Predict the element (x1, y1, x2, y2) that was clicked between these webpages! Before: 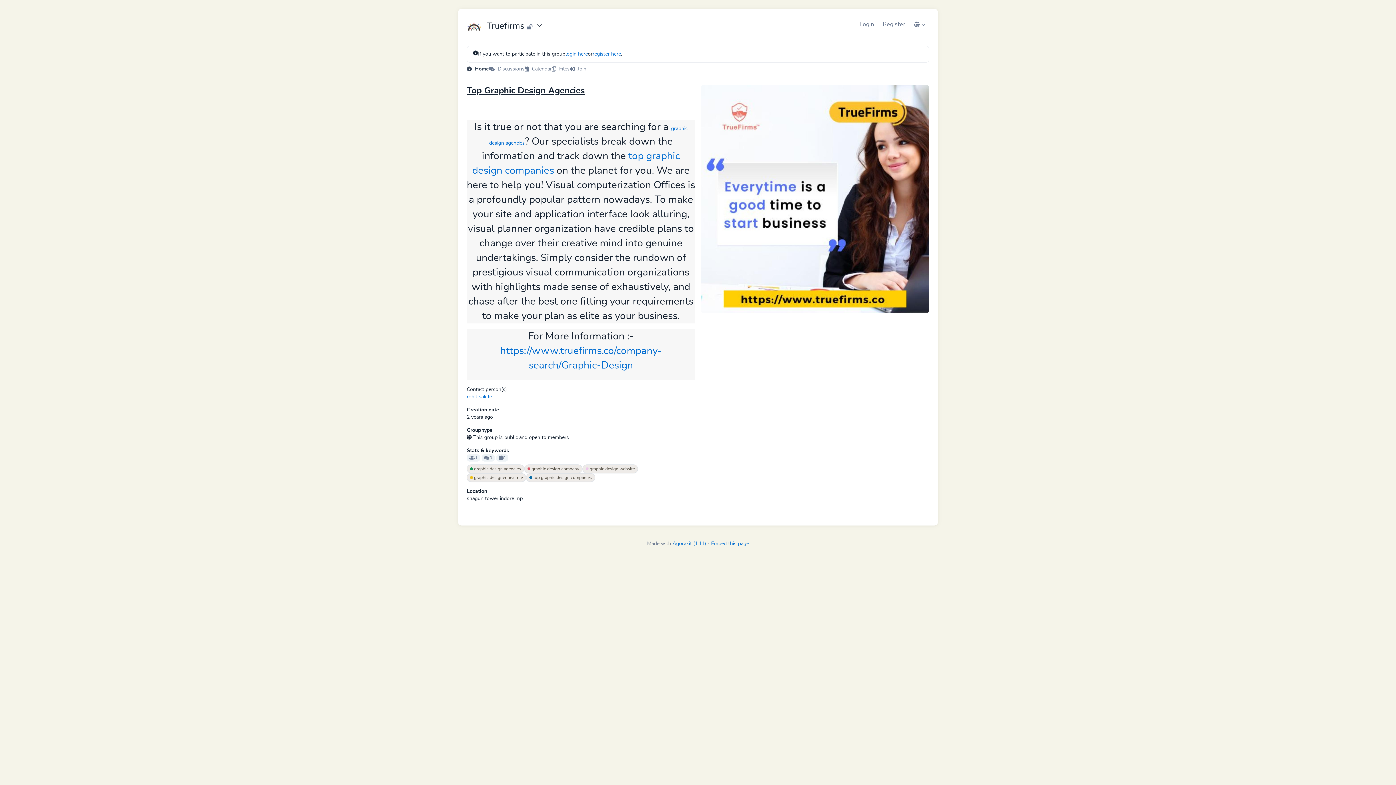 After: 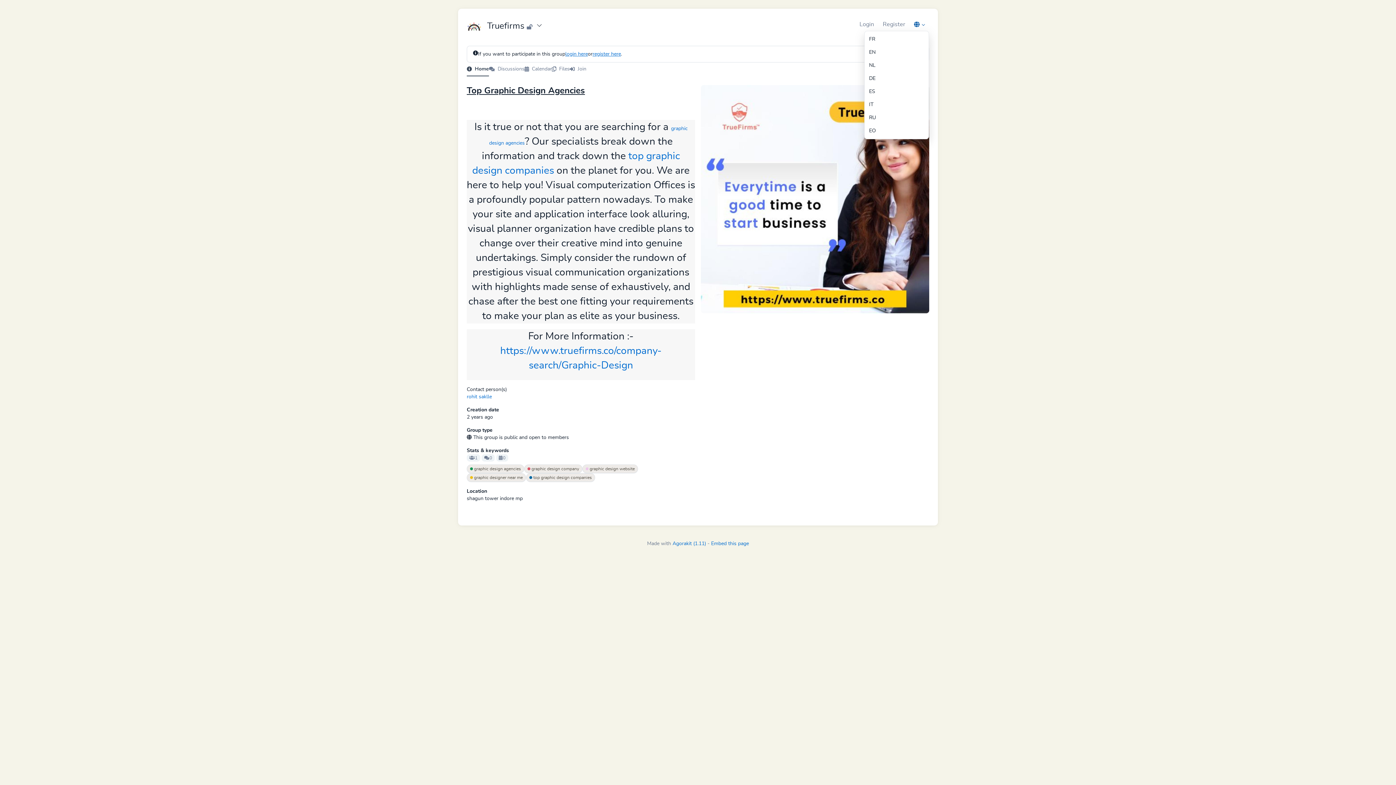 Action: bbox: (909, 18, 929, 30)